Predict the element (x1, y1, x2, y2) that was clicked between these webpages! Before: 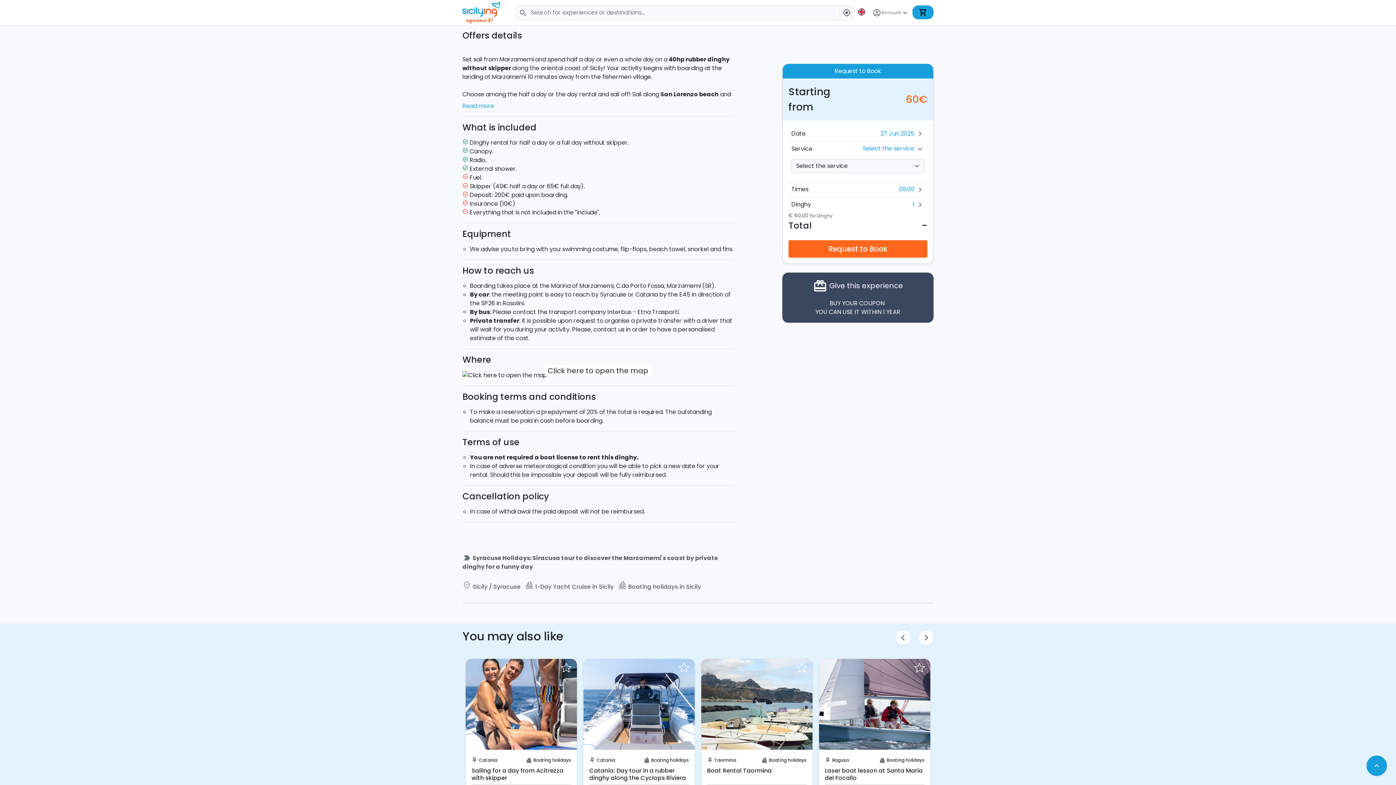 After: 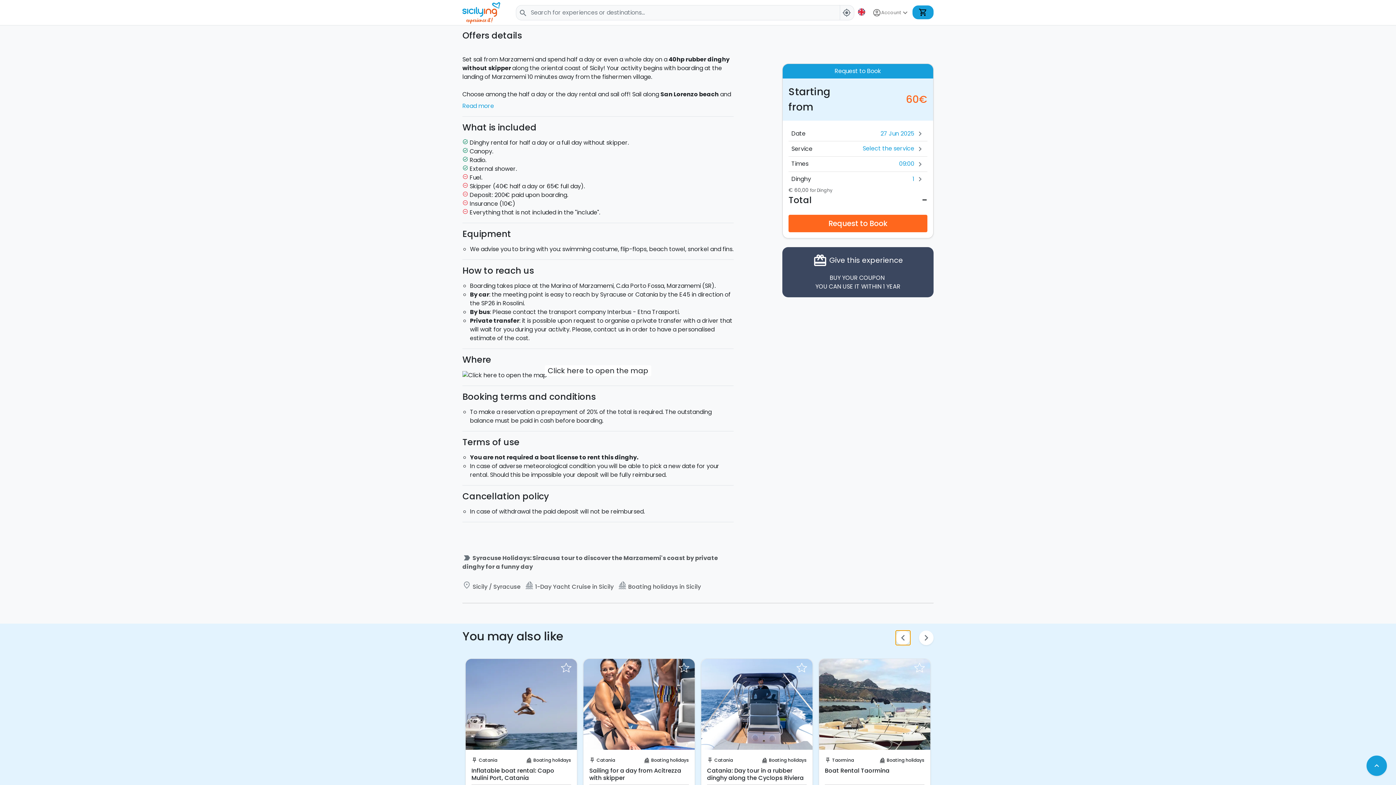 Action: label: chevron_left bbox: (896, 630, 910, 645)